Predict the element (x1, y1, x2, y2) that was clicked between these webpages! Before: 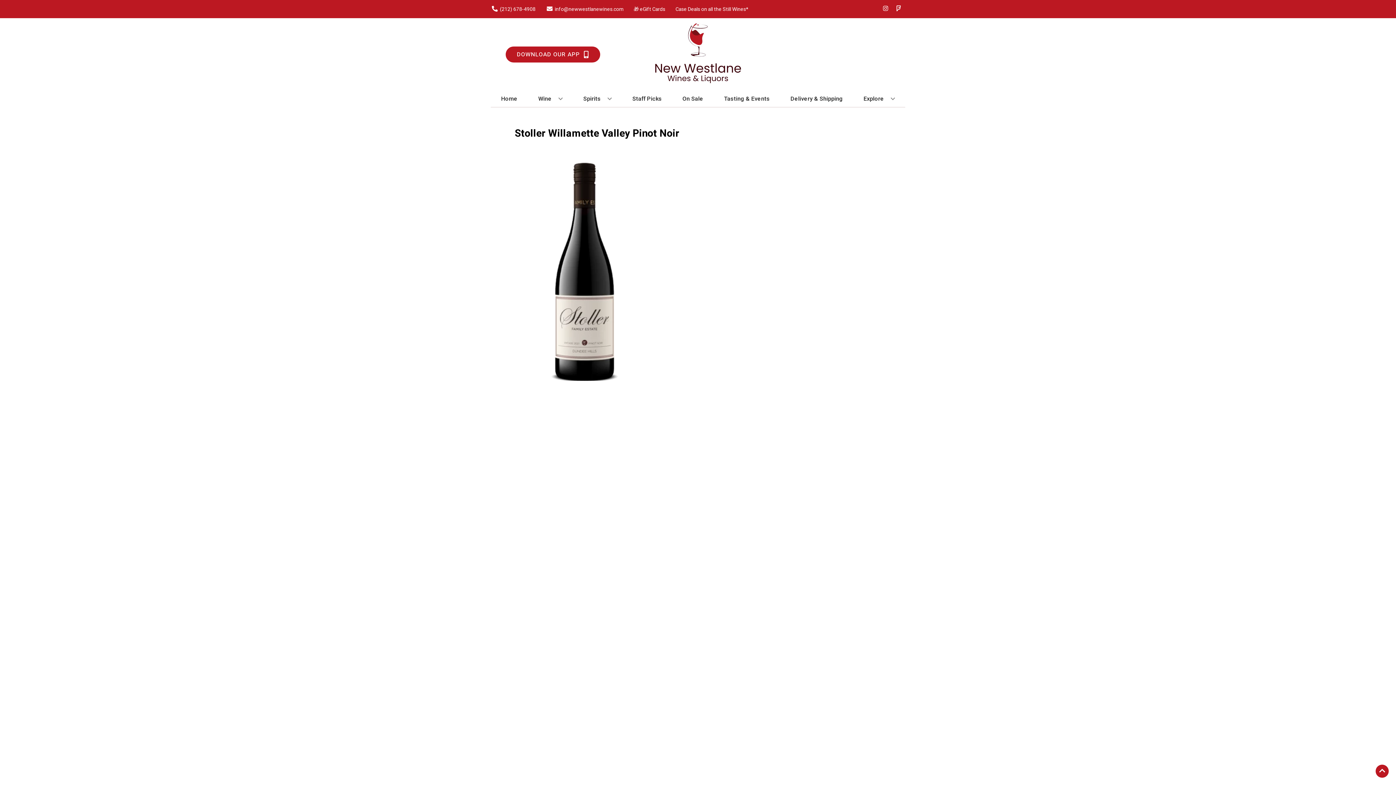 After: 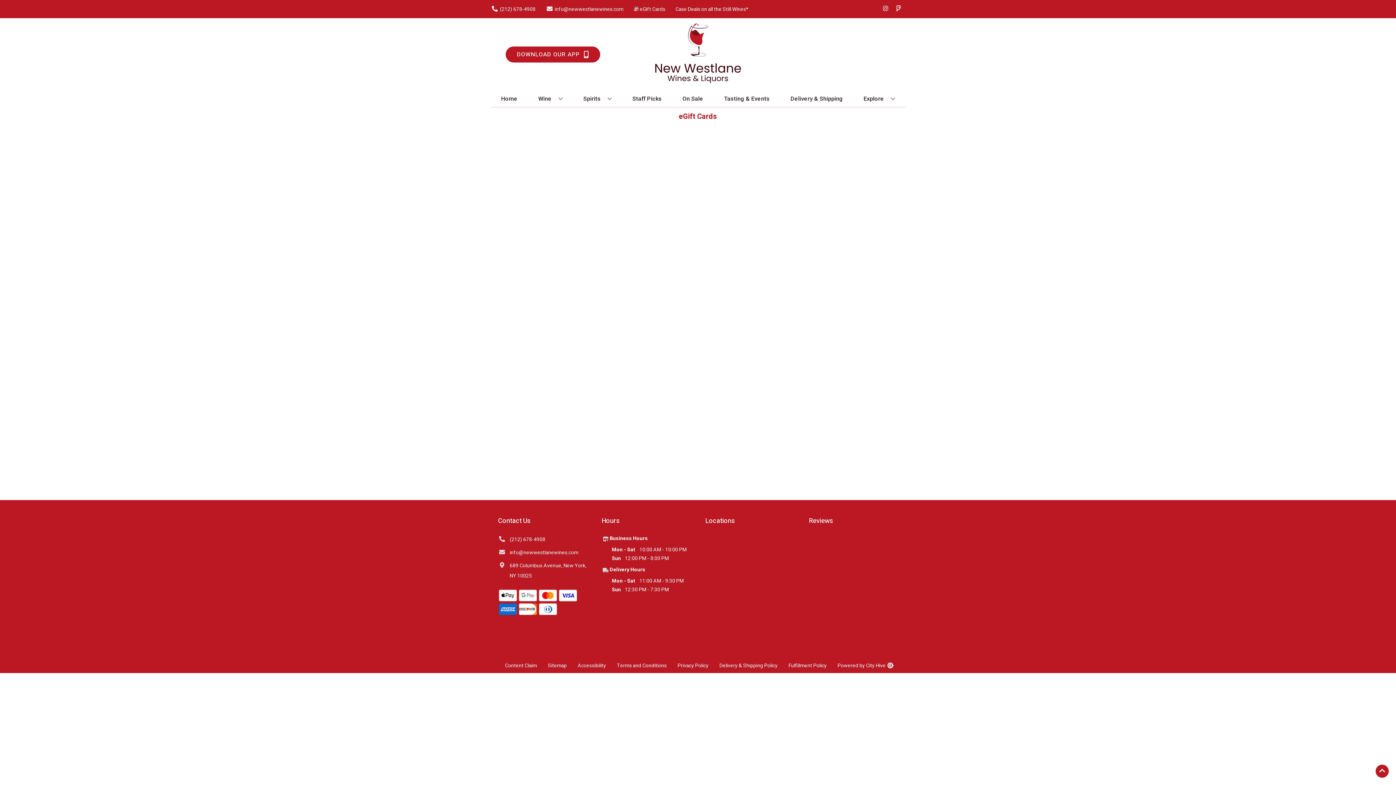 Action: label: 🎁 eGift Cards bbox: (633, 5, 665, 12)